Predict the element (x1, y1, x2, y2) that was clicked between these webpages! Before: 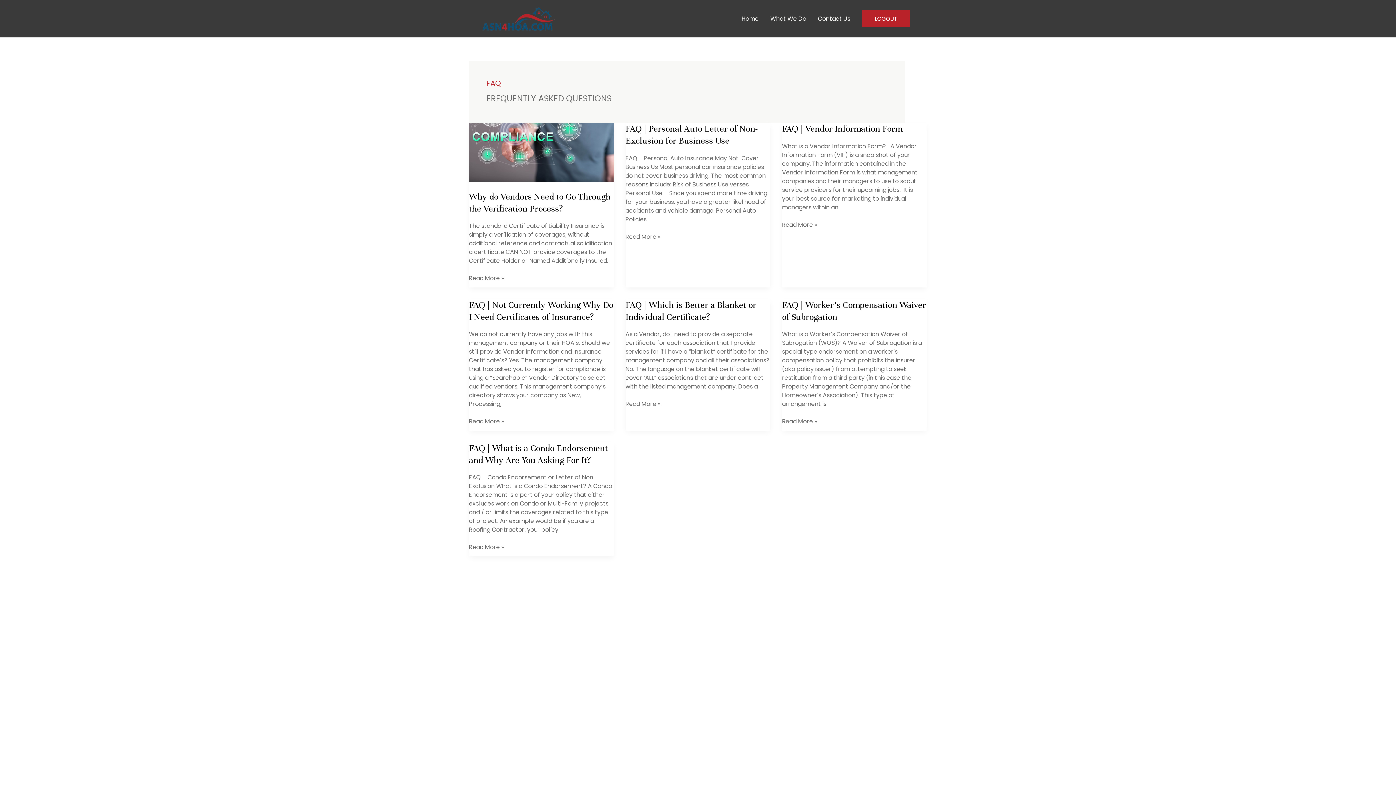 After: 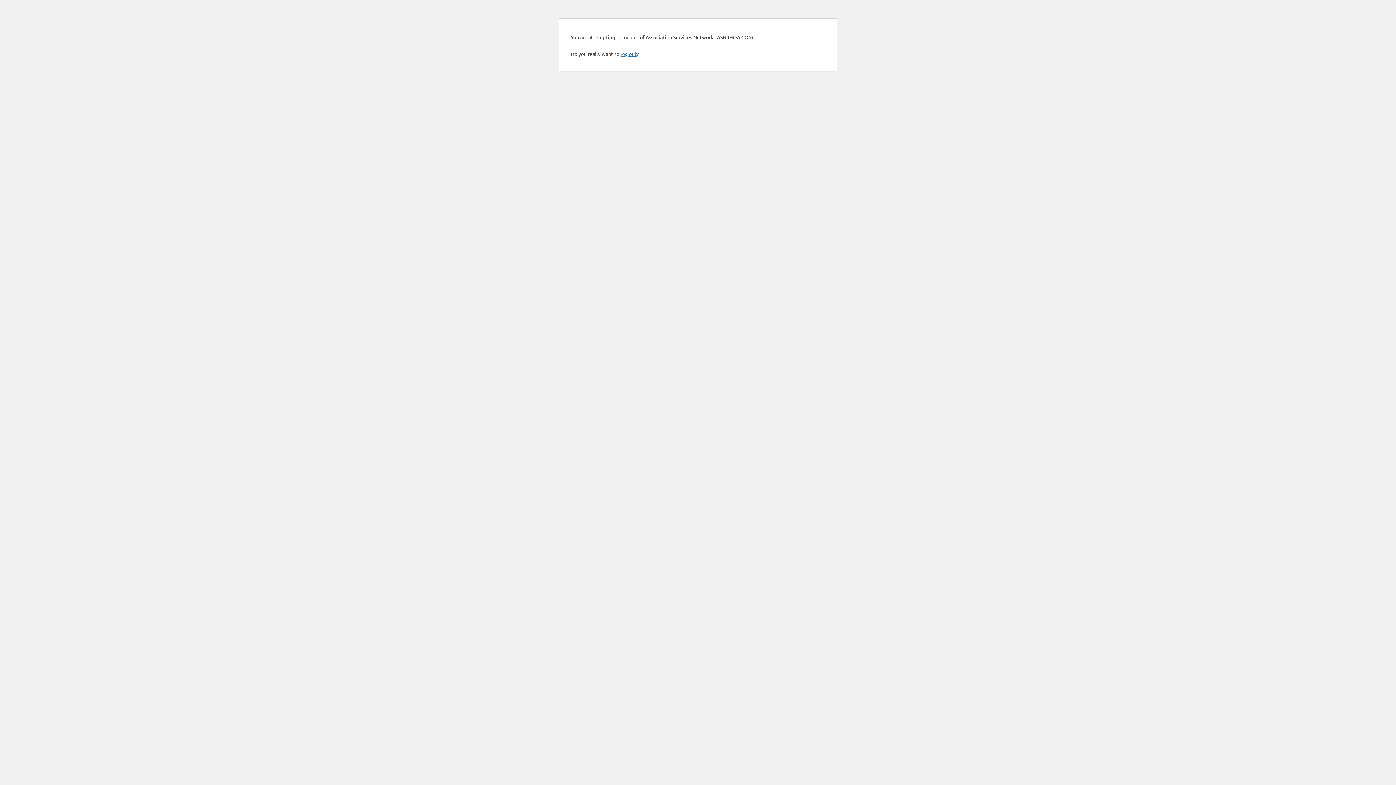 Action: bbox: (862, 10, 910, 27) label: LOGOUT